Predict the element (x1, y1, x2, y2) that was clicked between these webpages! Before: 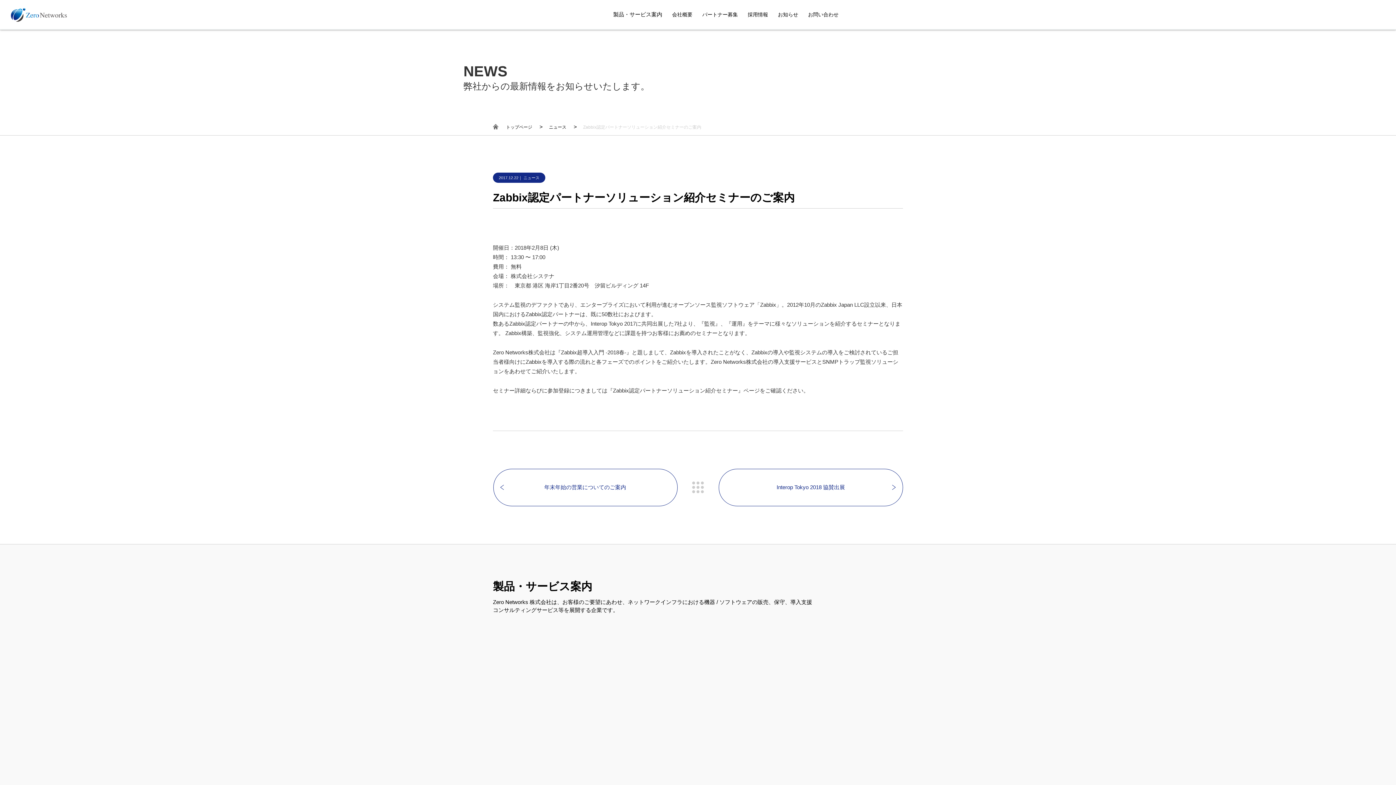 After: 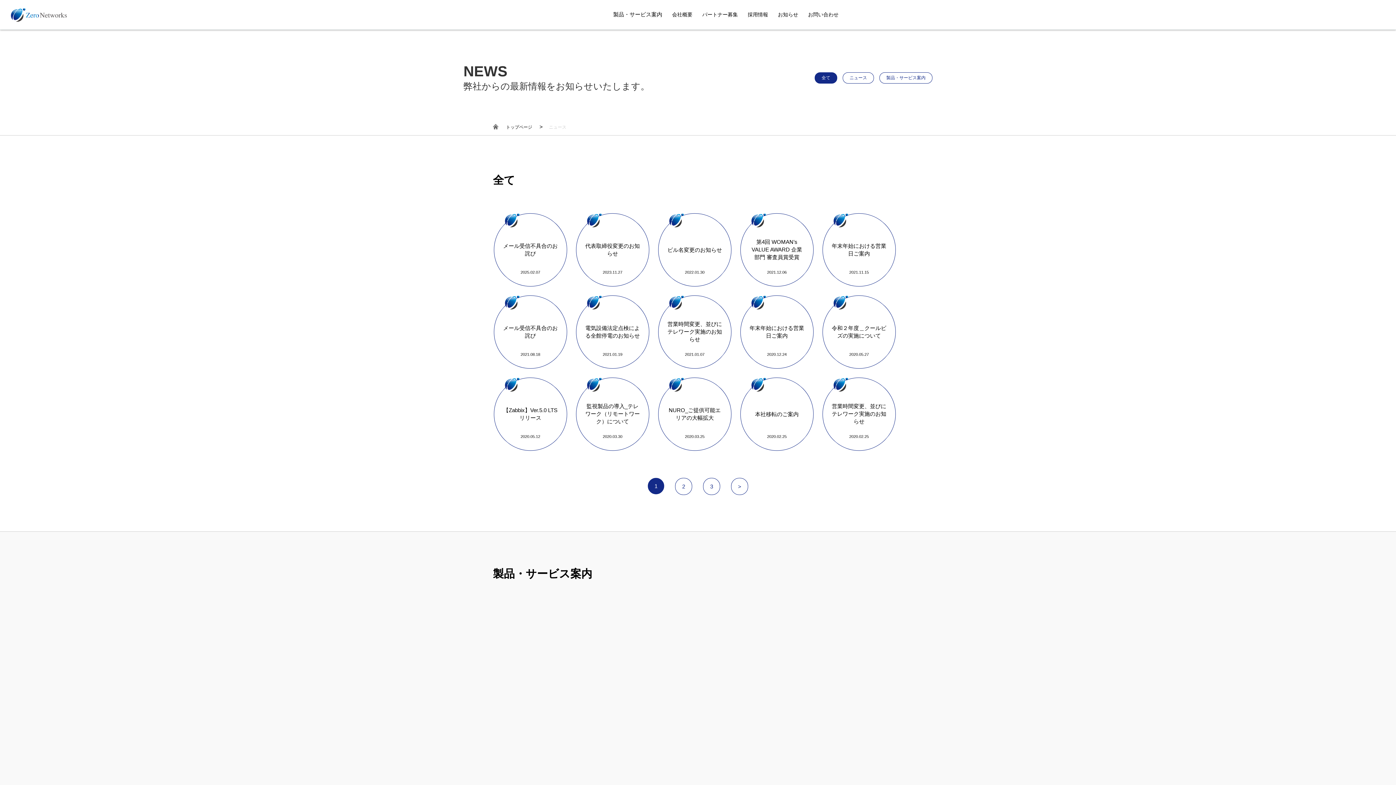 Action: label: お知らせ bbox: (778, 10, 798, 18)